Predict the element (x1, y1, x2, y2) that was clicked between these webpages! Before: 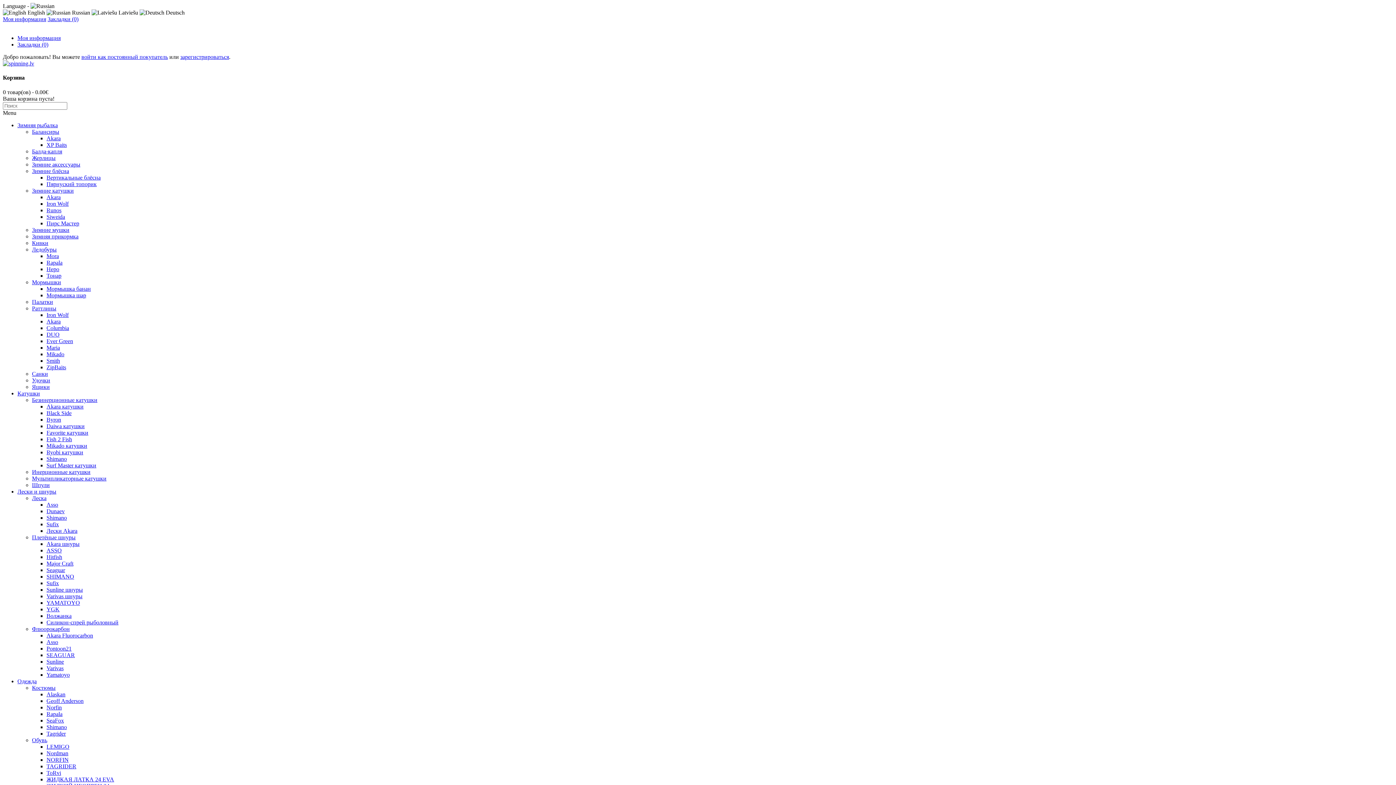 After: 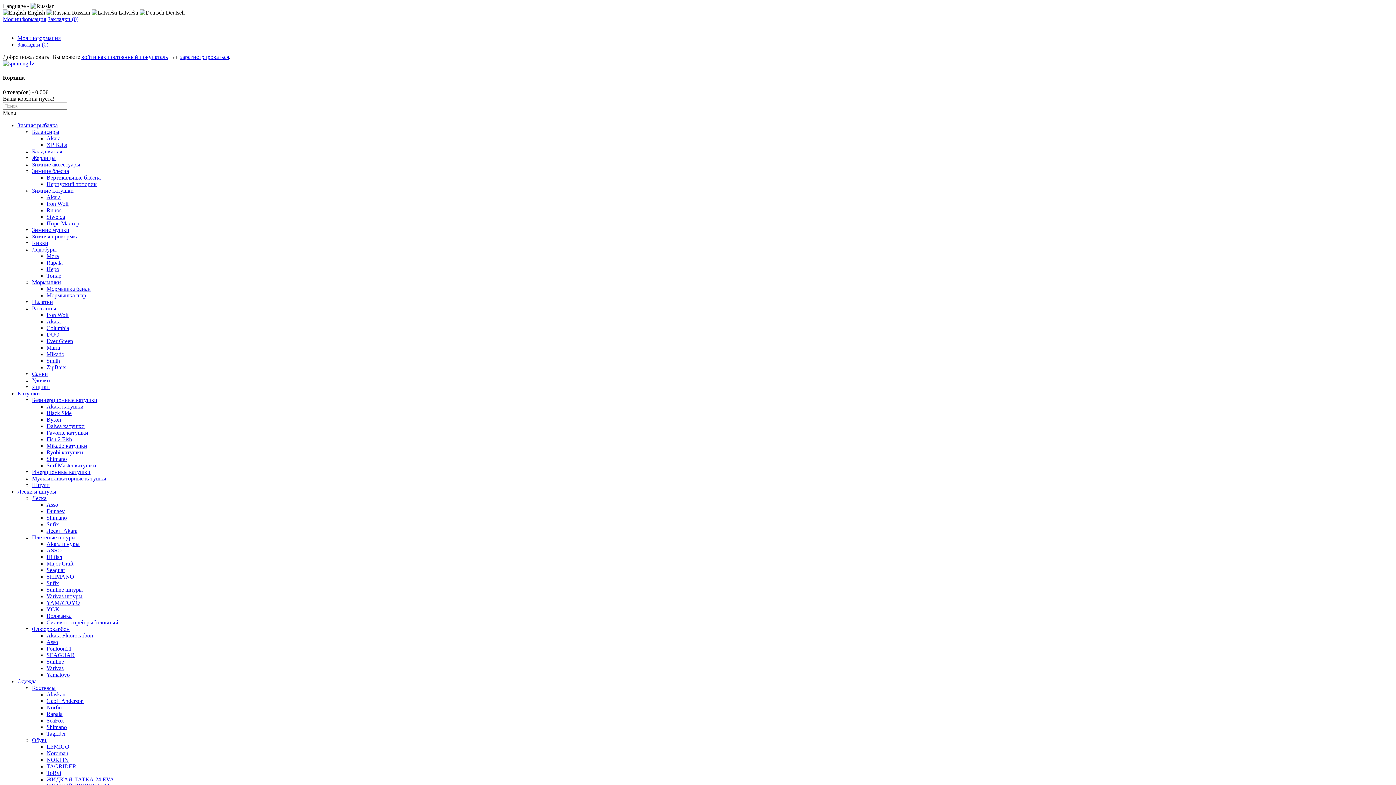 Action: label: Палатки bbox: (32, 298, 53, 304)